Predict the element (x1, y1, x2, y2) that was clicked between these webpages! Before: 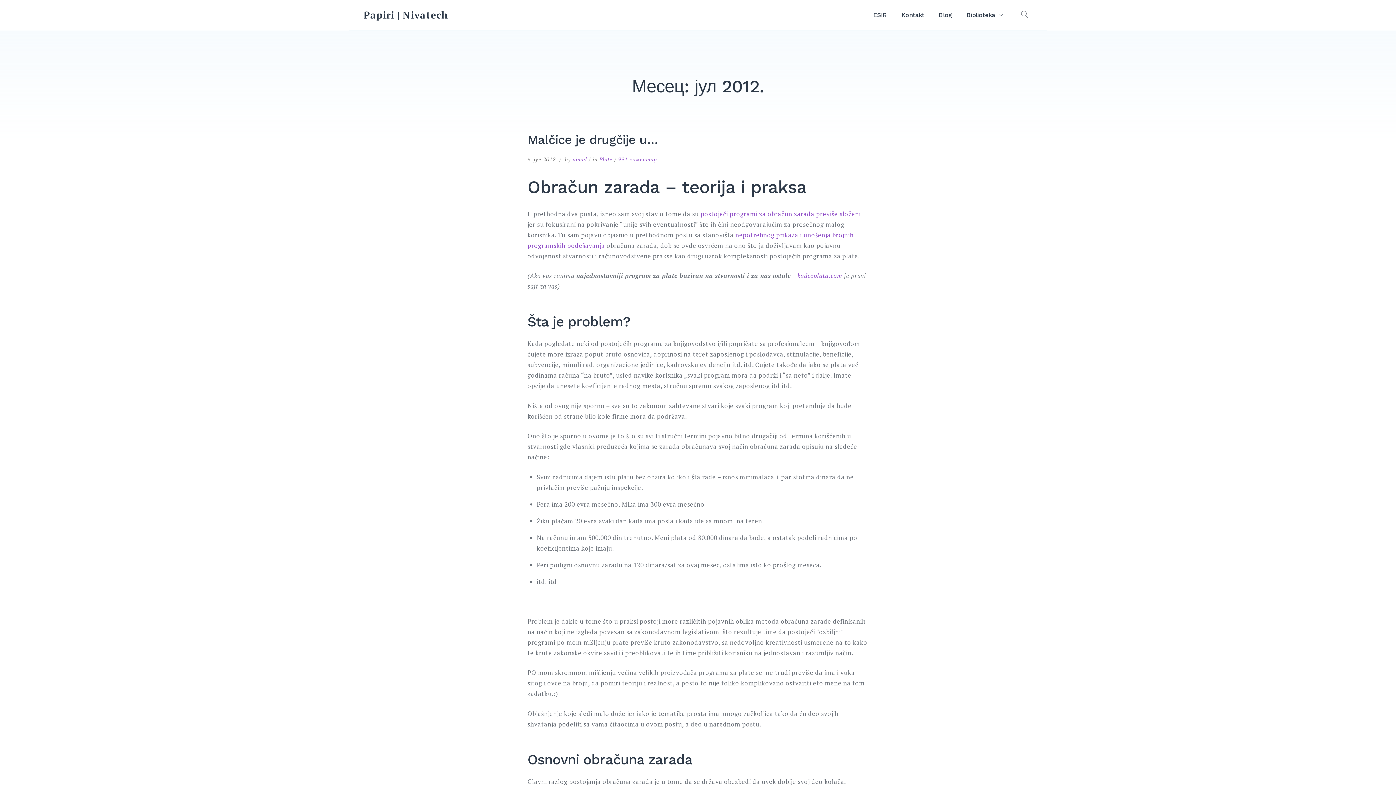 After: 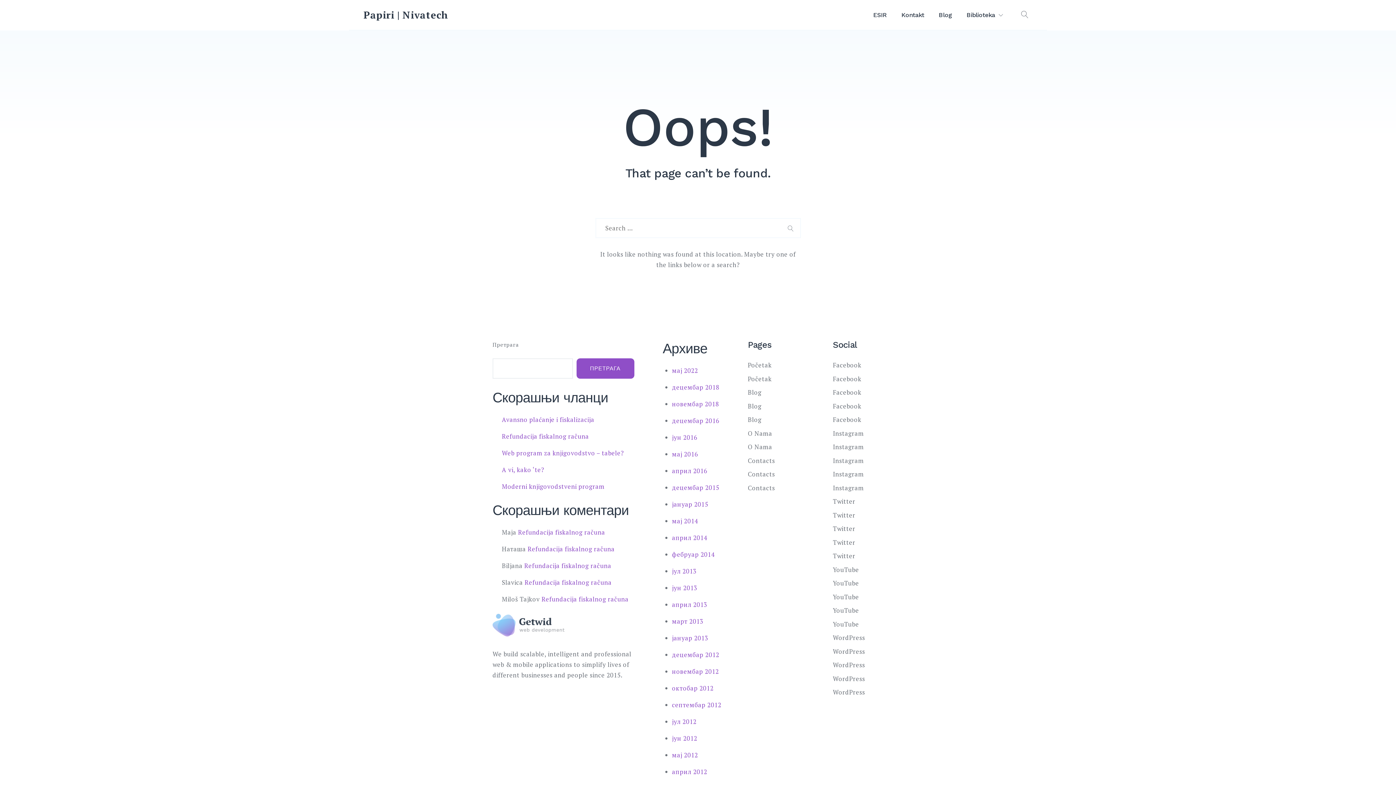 Action: bbox: (894, 5, 931, 24) label: Kontakt